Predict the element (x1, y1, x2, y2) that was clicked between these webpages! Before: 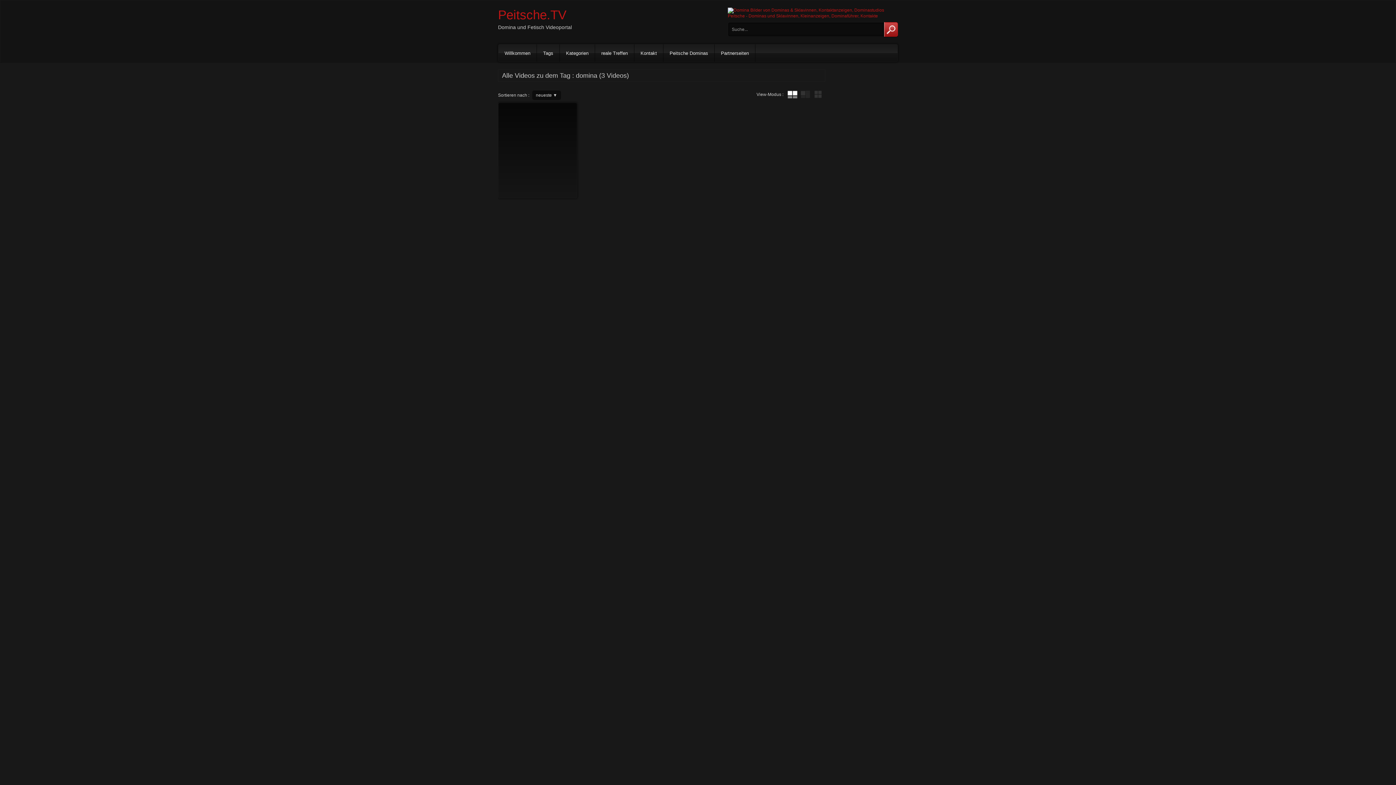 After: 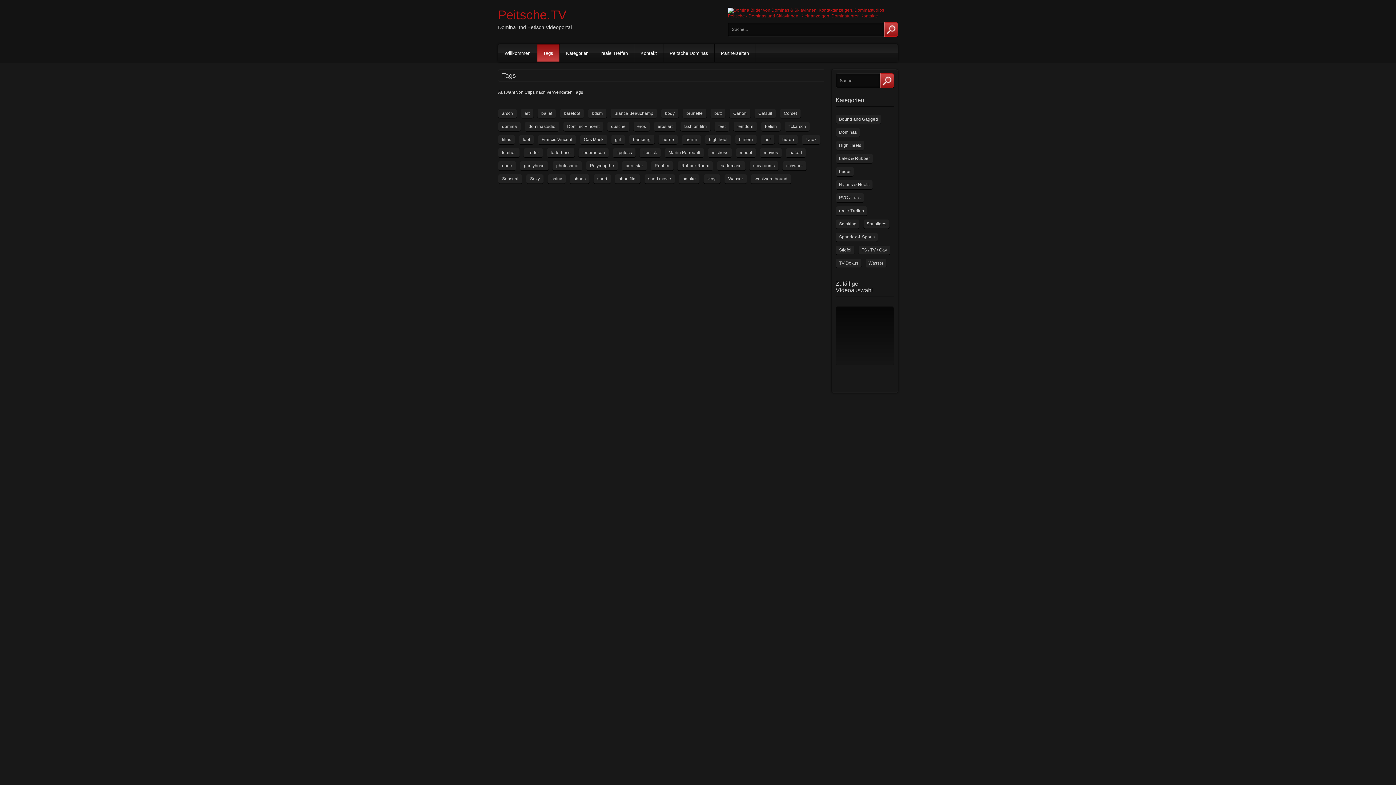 Action: label: Tags bbox: (537, 44, 559, 61)